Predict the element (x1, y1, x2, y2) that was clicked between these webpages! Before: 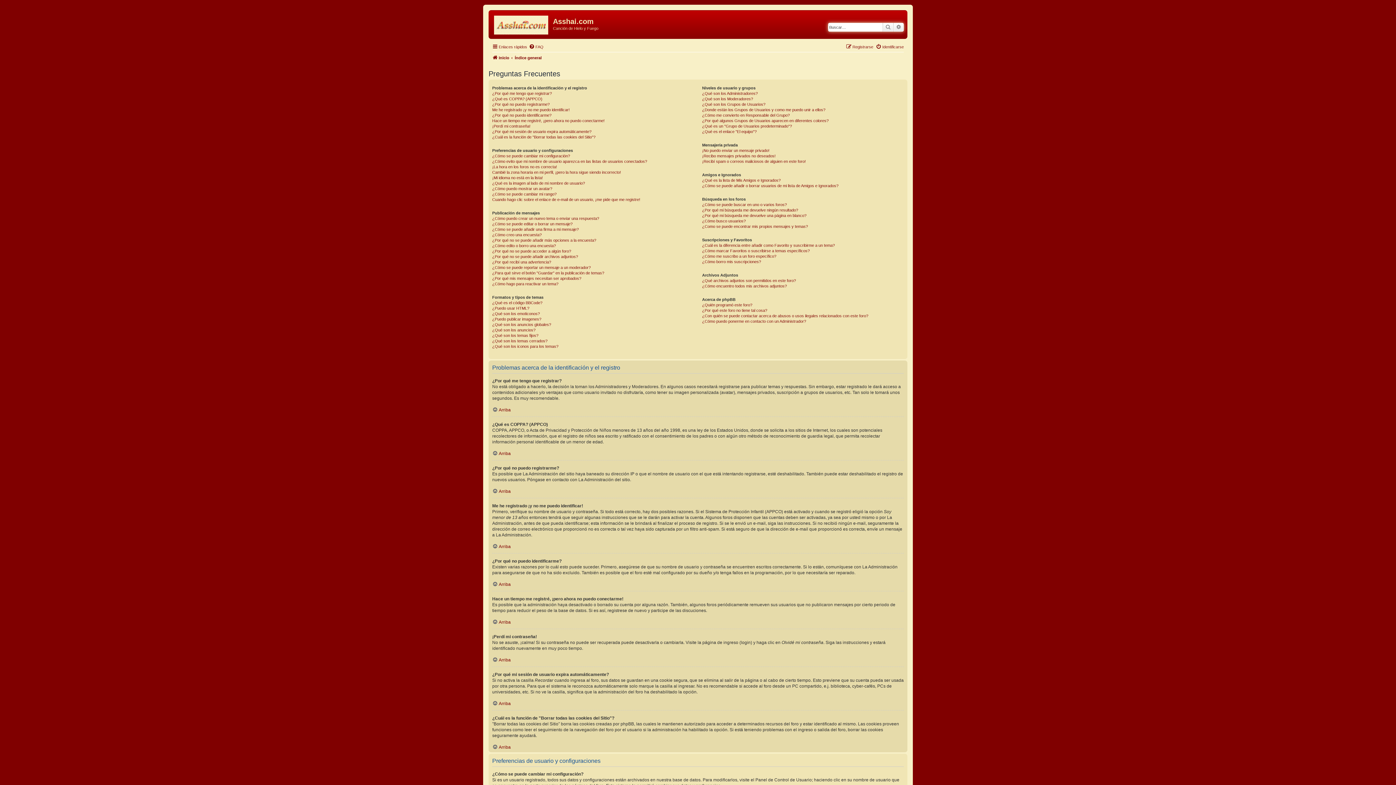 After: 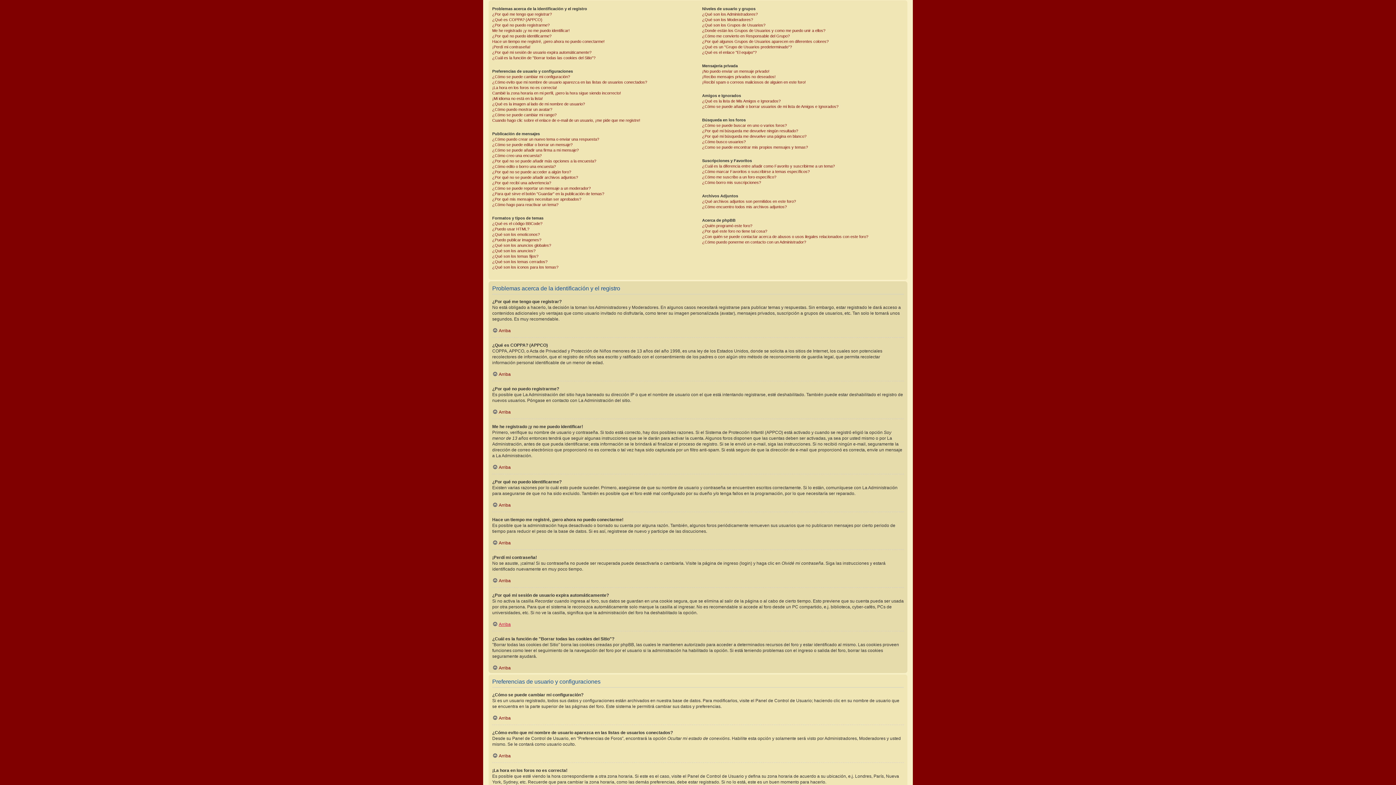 Action: bbox: (492, 619, 510, 624) label: Arriba